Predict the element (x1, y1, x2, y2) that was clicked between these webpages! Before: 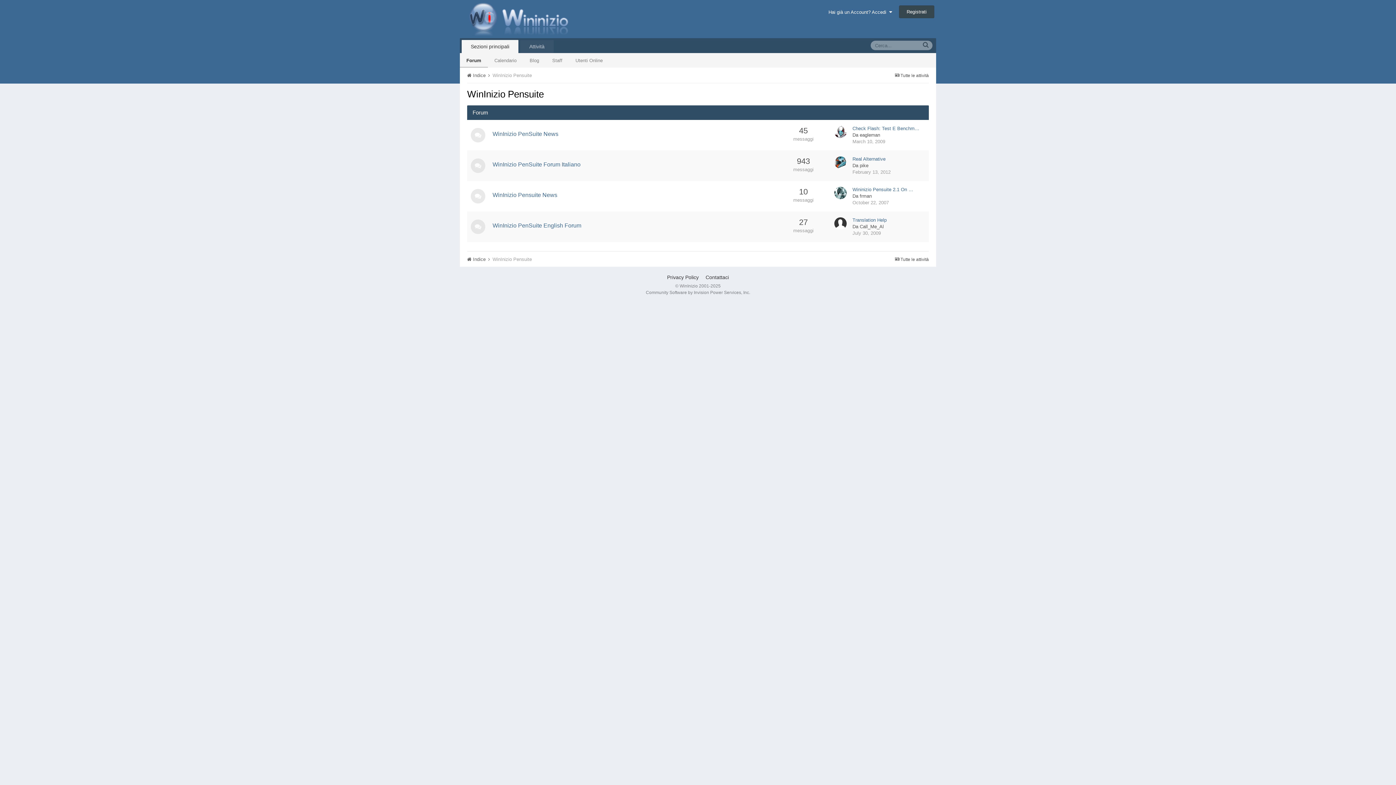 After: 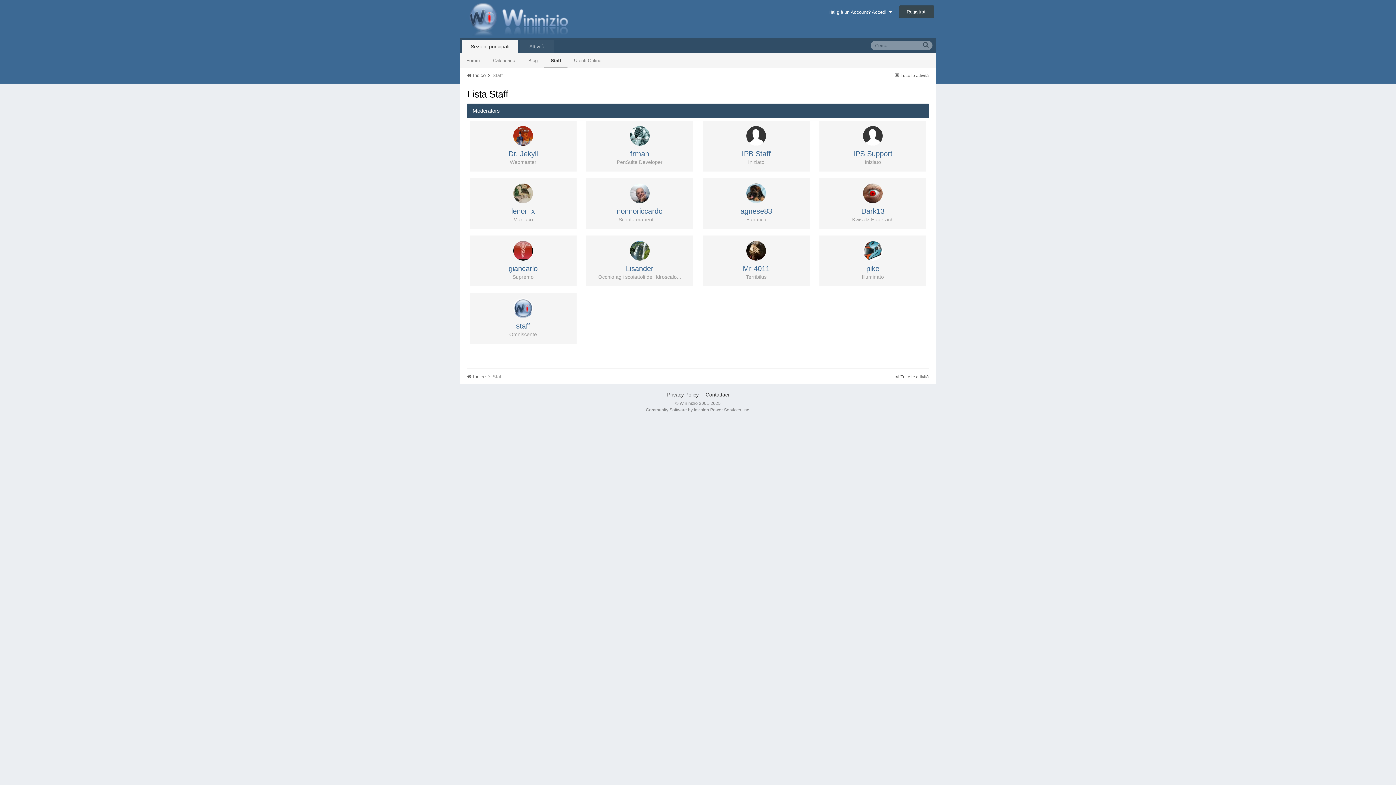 Action: bbox: (545, 53, 569, 67) label: Staff